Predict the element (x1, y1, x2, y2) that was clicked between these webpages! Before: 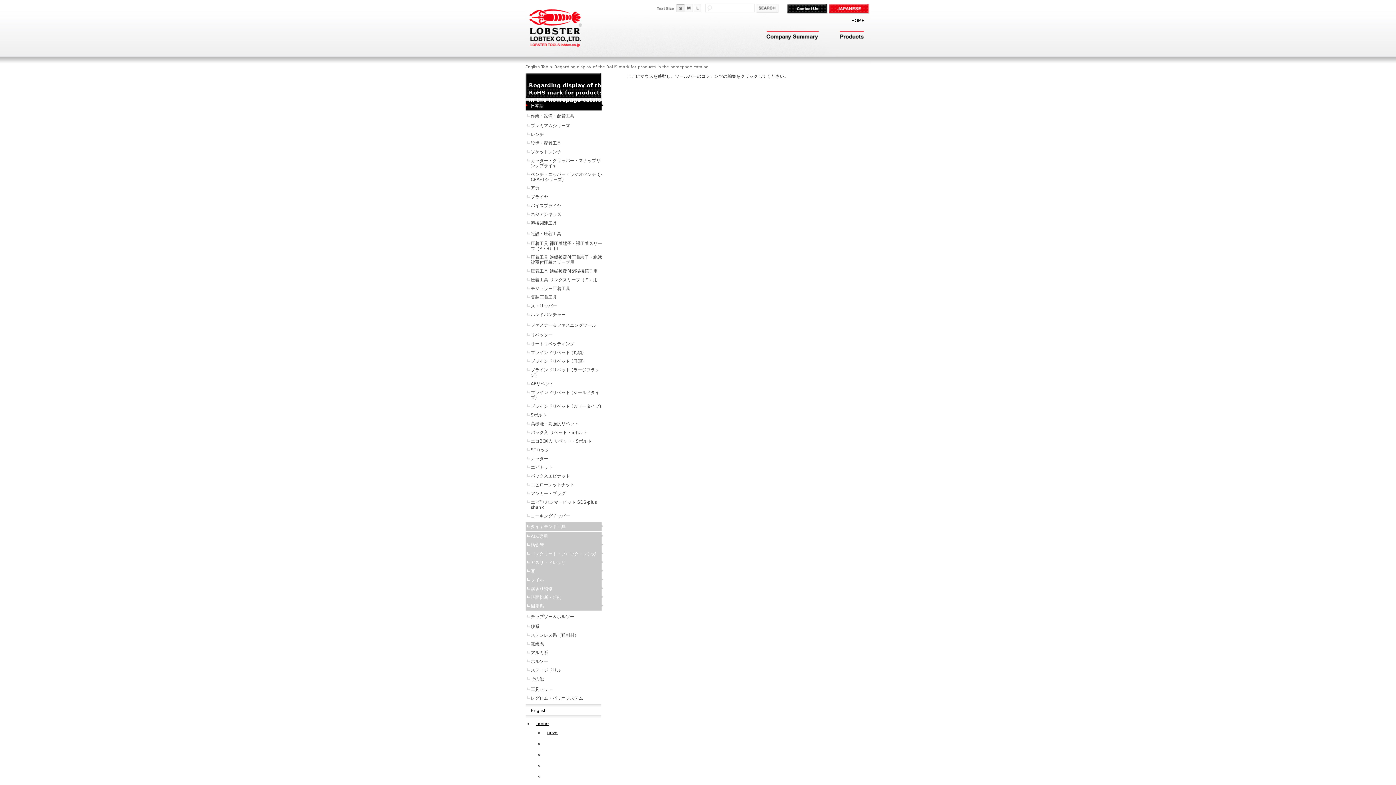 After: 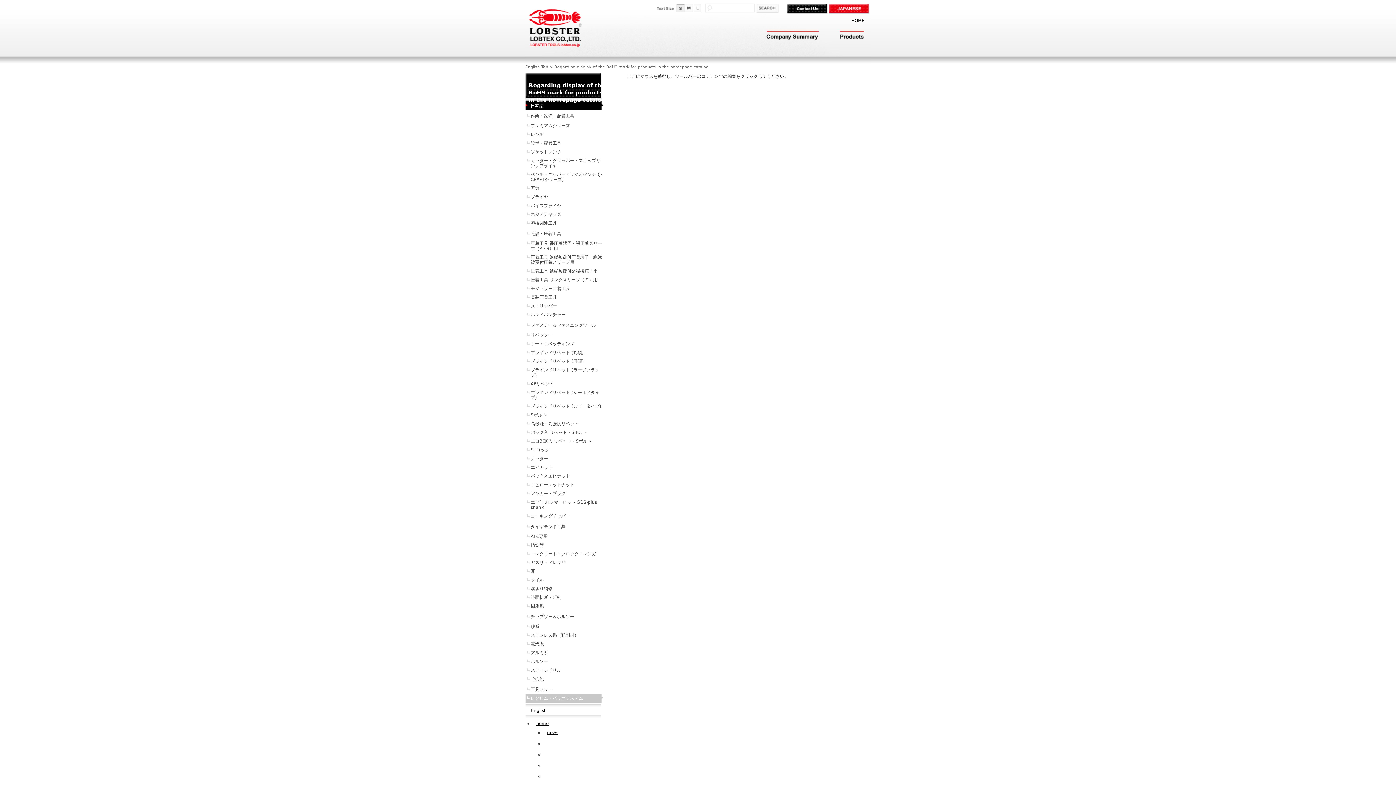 Action: label: レグロム・バリオシステム bbox: (525, 694, 605, 702)